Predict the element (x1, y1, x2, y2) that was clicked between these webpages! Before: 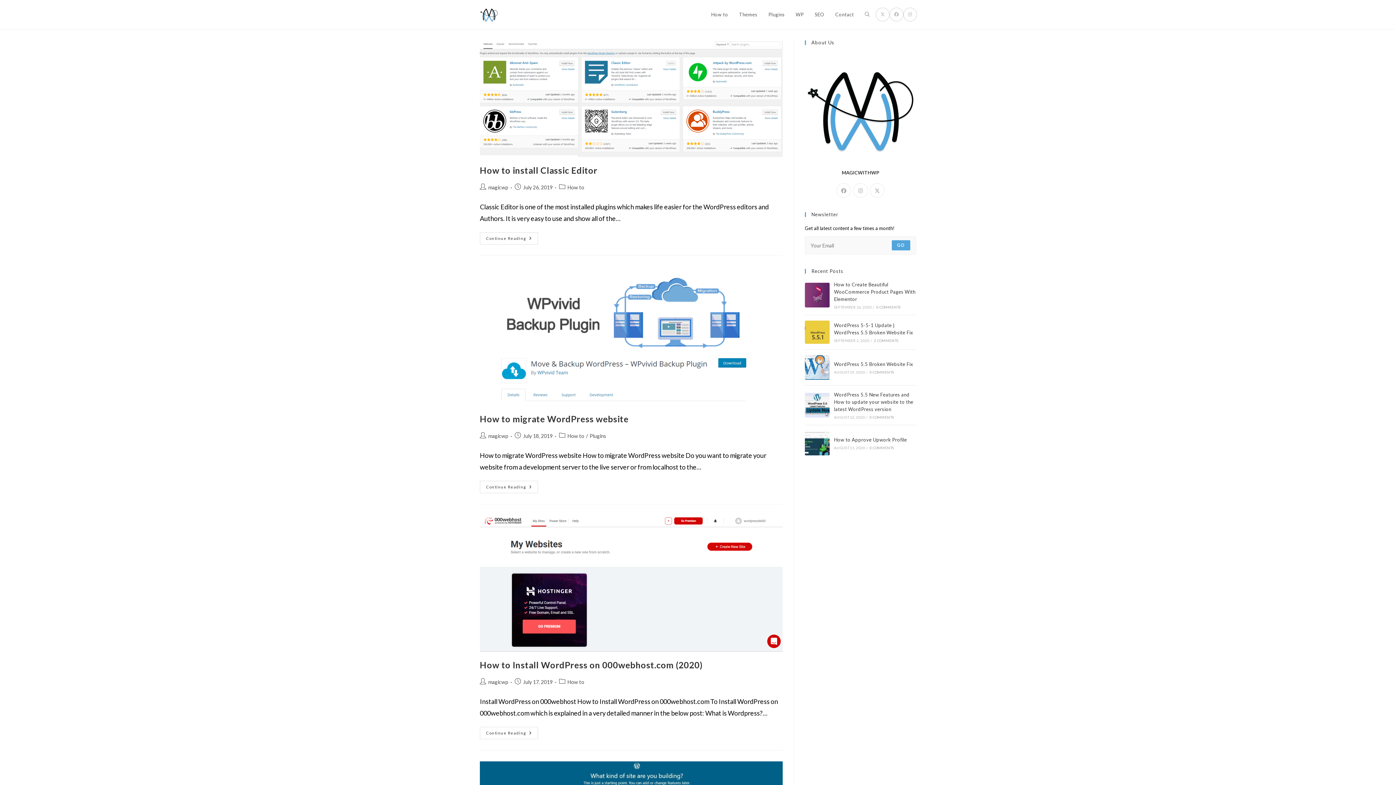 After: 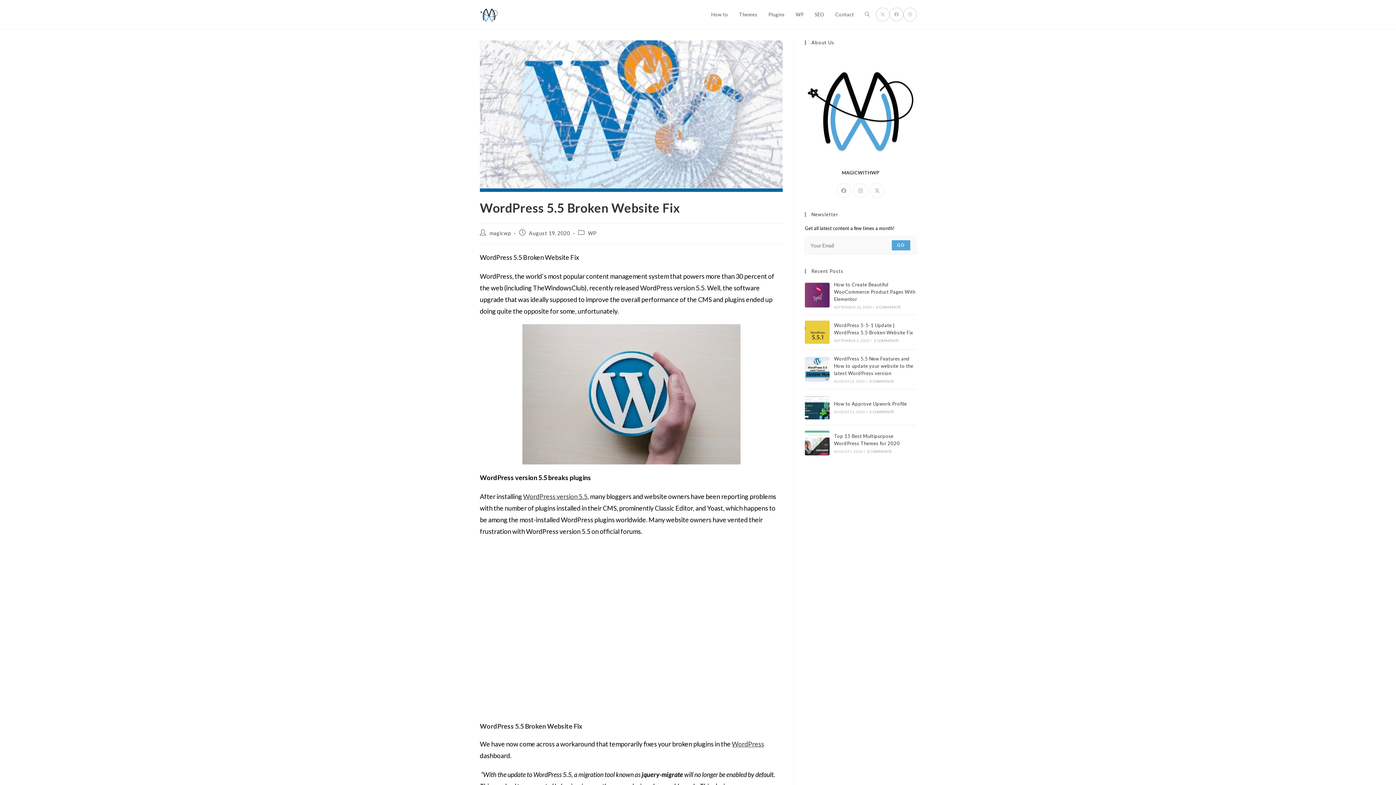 Action: bbox: (805, 355, 829, 380)